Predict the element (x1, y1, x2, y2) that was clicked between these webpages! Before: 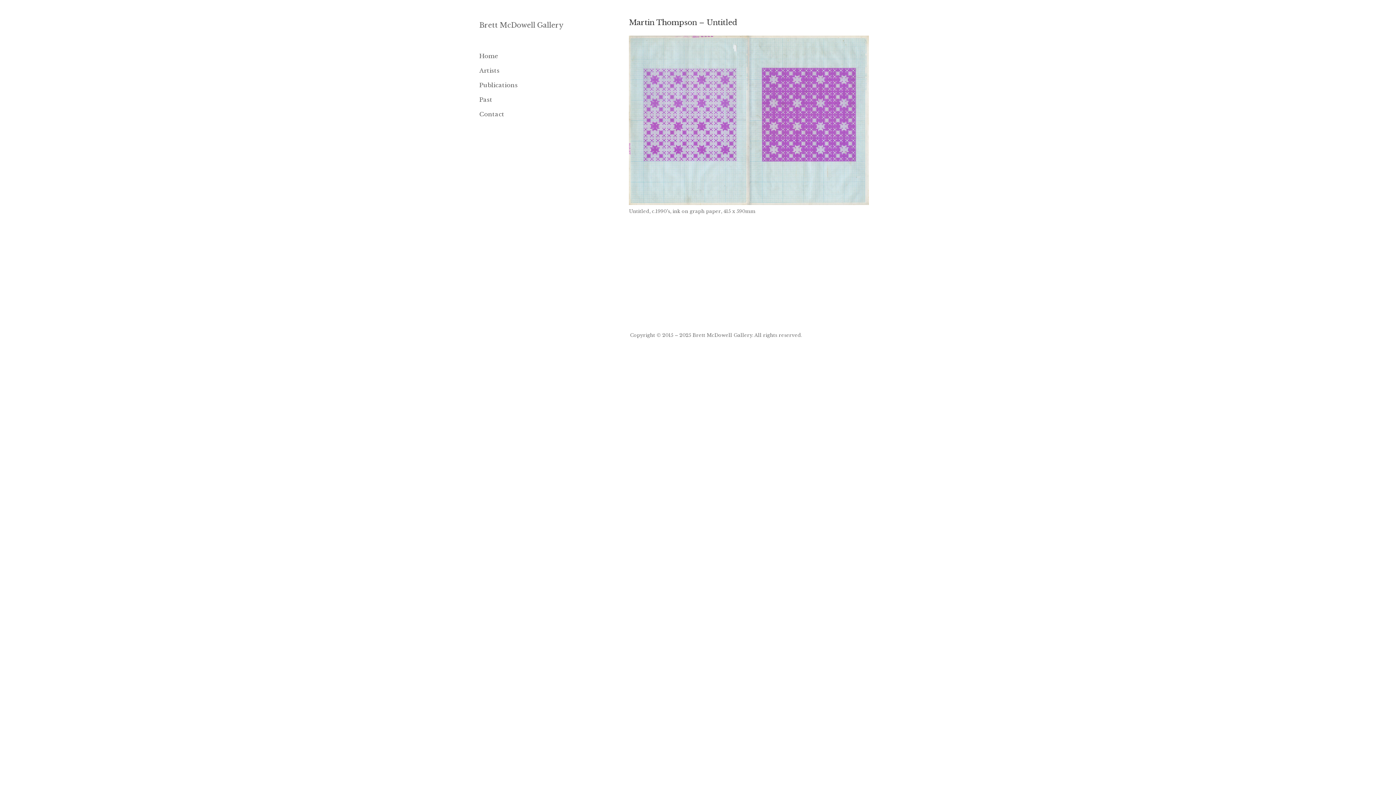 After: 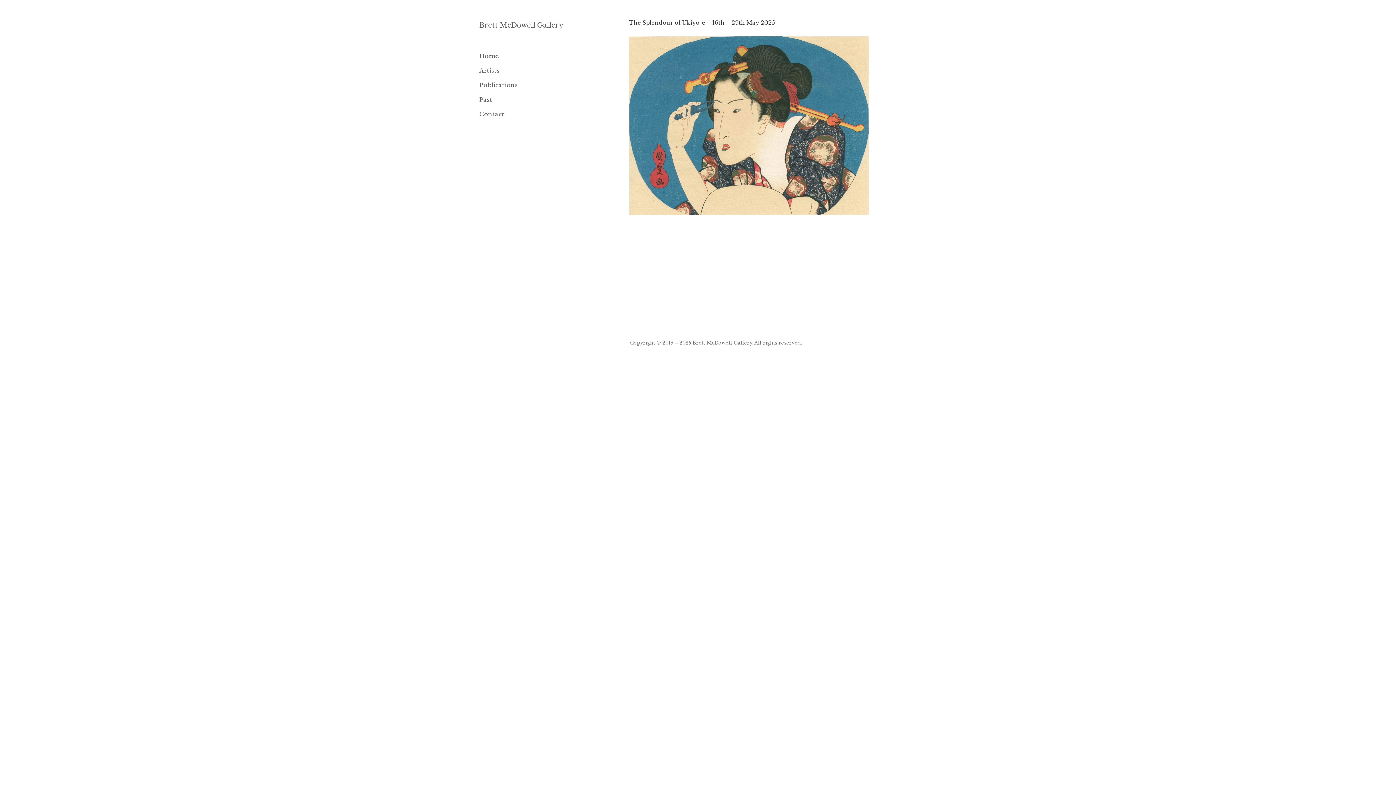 Action: bbox: (479, 48, 588, 63) label: Home